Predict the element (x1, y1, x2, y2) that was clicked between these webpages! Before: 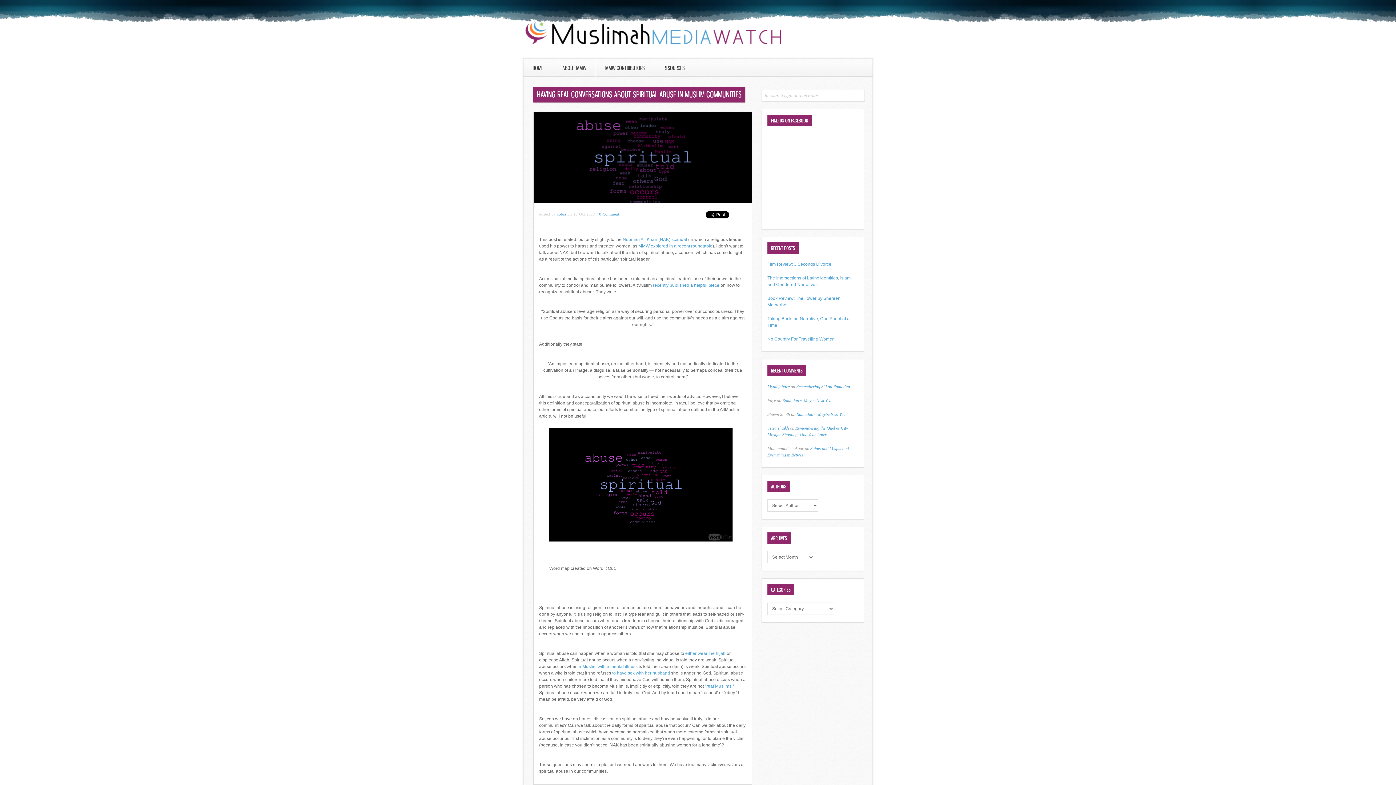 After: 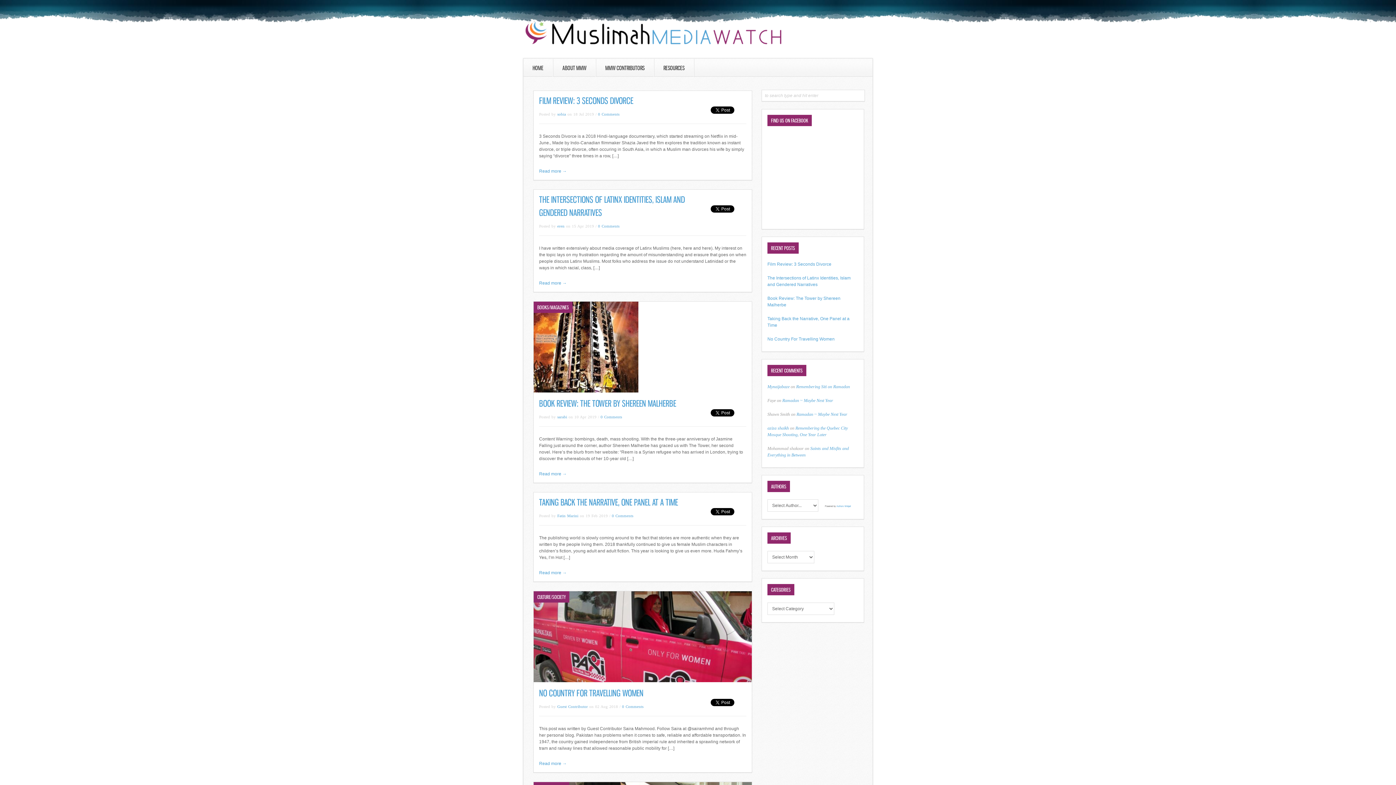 Action: bbox: (523, 58, 553, 76) label: HOME